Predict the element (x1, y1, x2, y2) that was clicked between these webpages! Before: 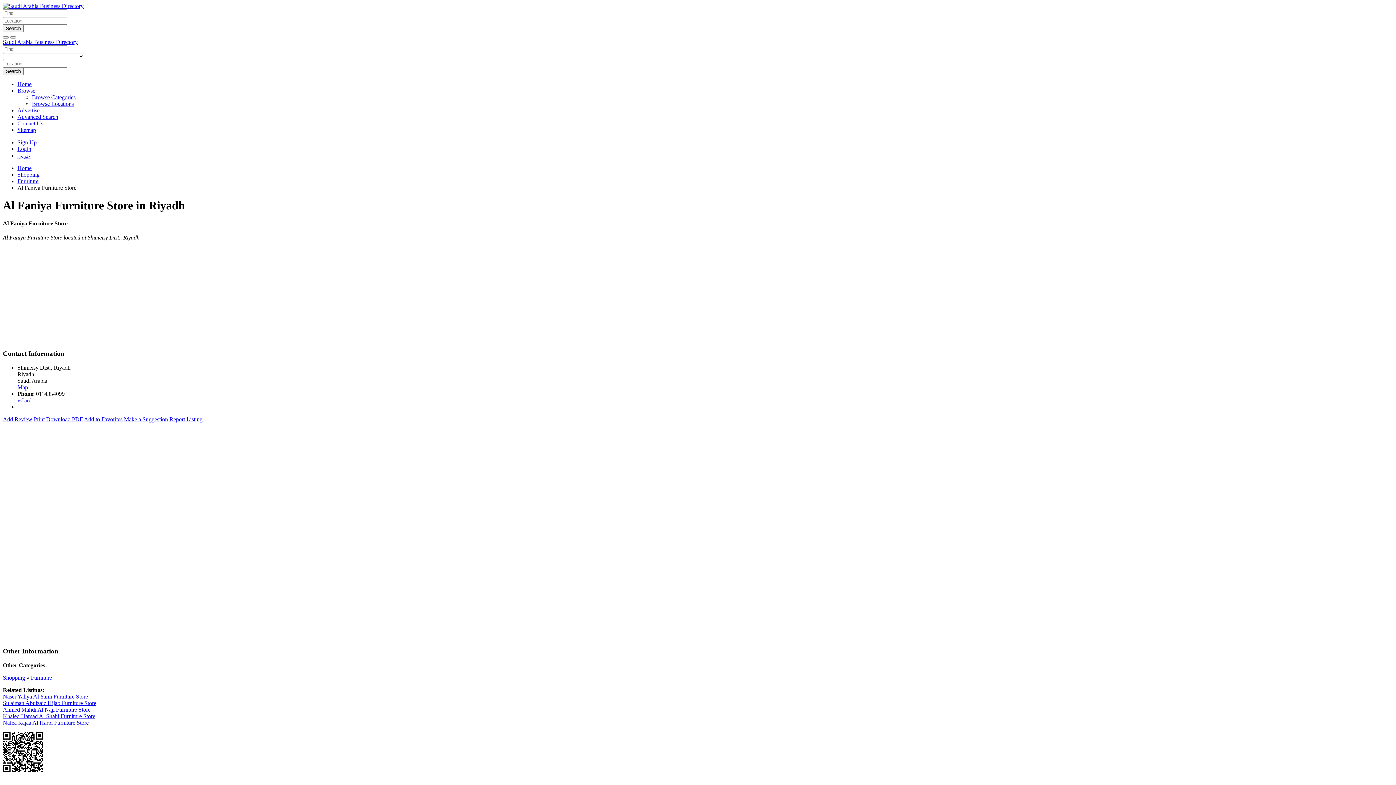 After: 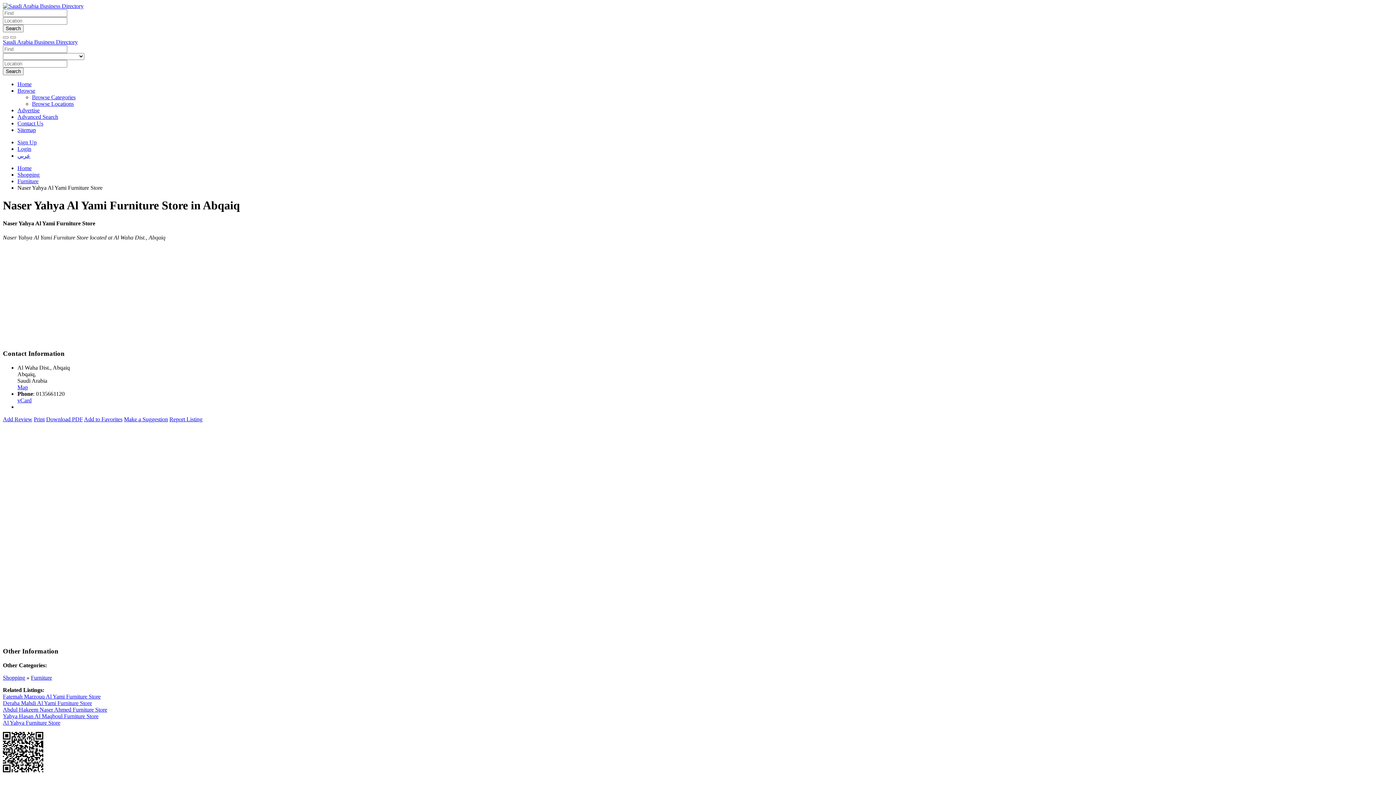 Action: label: Naser Yahya Al Yami Furniture Store bbox: (2, 693, 88, 700)